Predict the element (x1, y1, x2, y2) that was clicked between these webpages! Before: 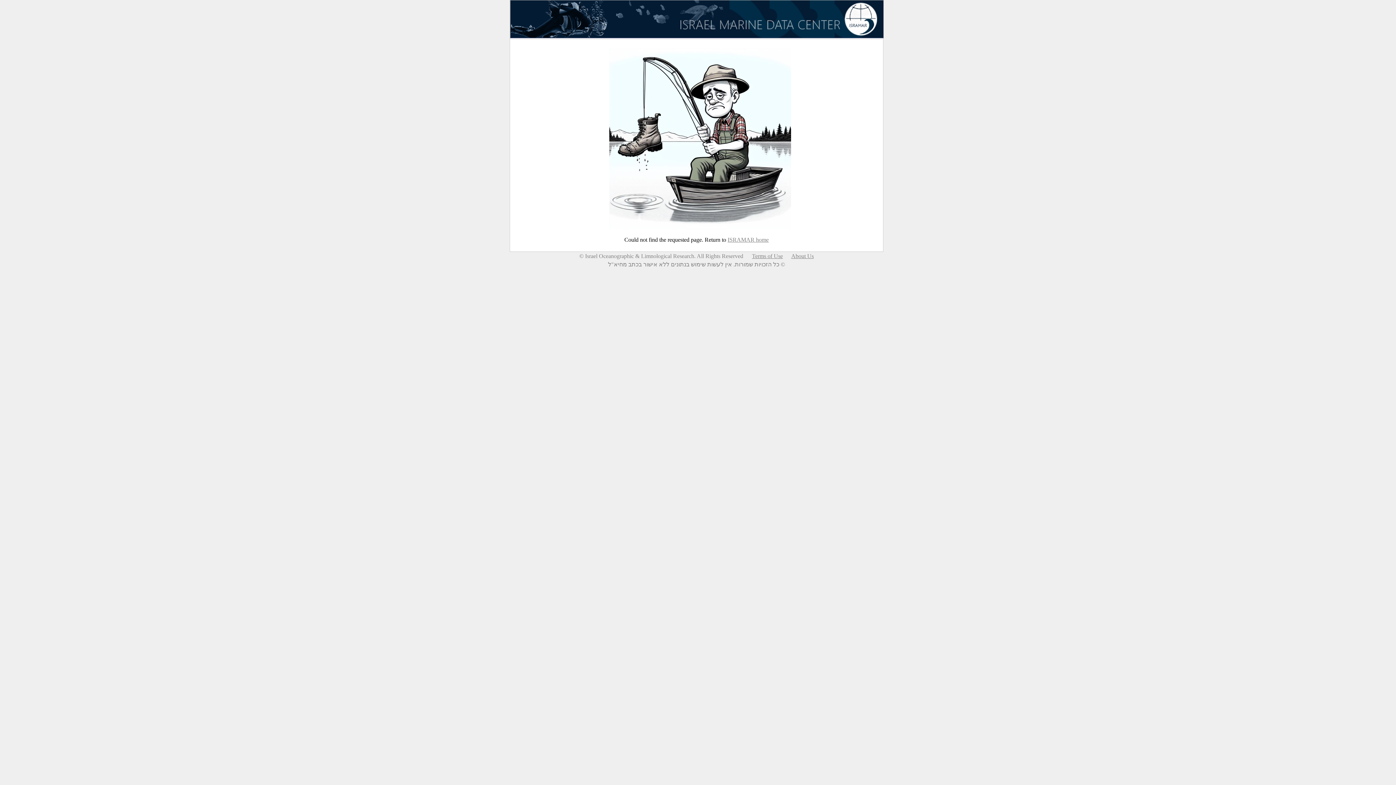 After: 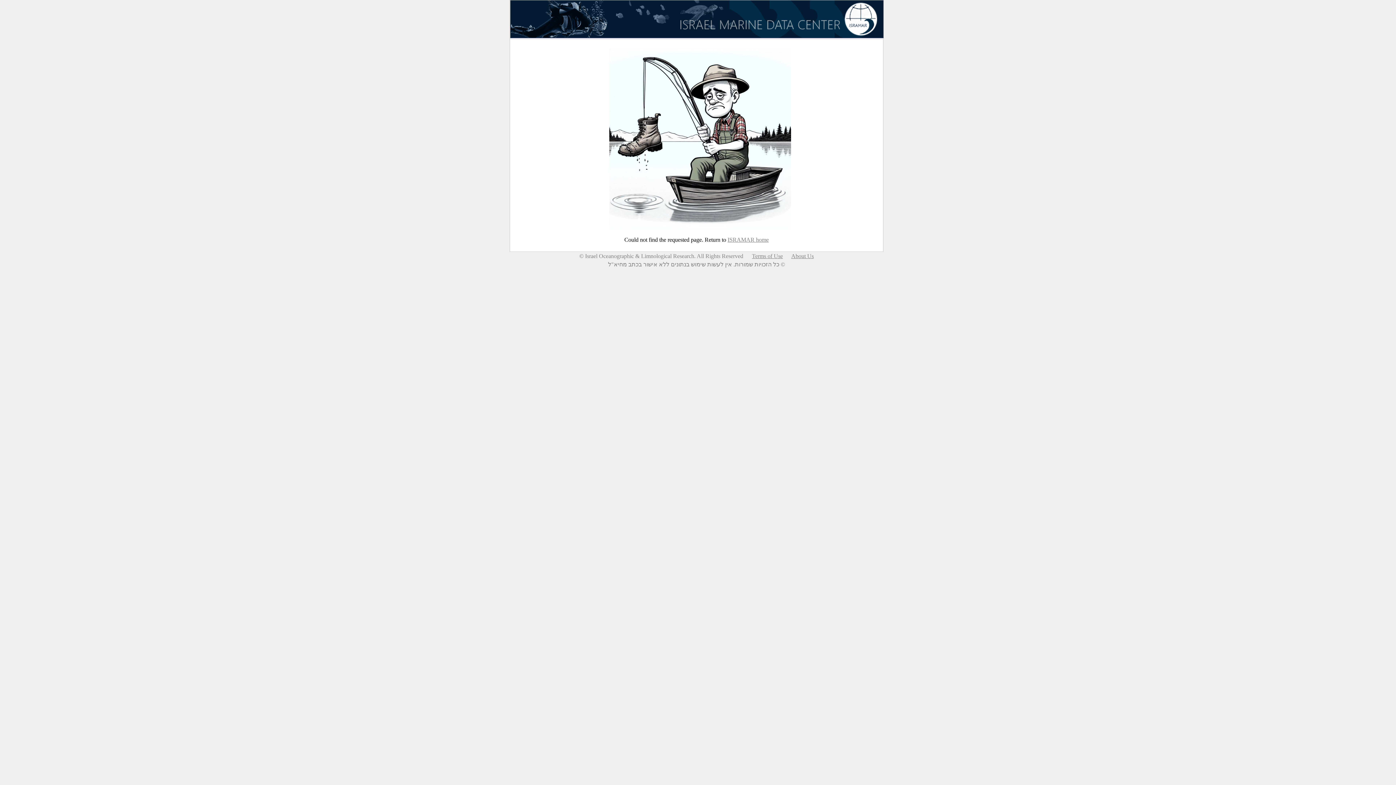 Action: bbox: (752, 253, 783, 259) label: Terms of Use